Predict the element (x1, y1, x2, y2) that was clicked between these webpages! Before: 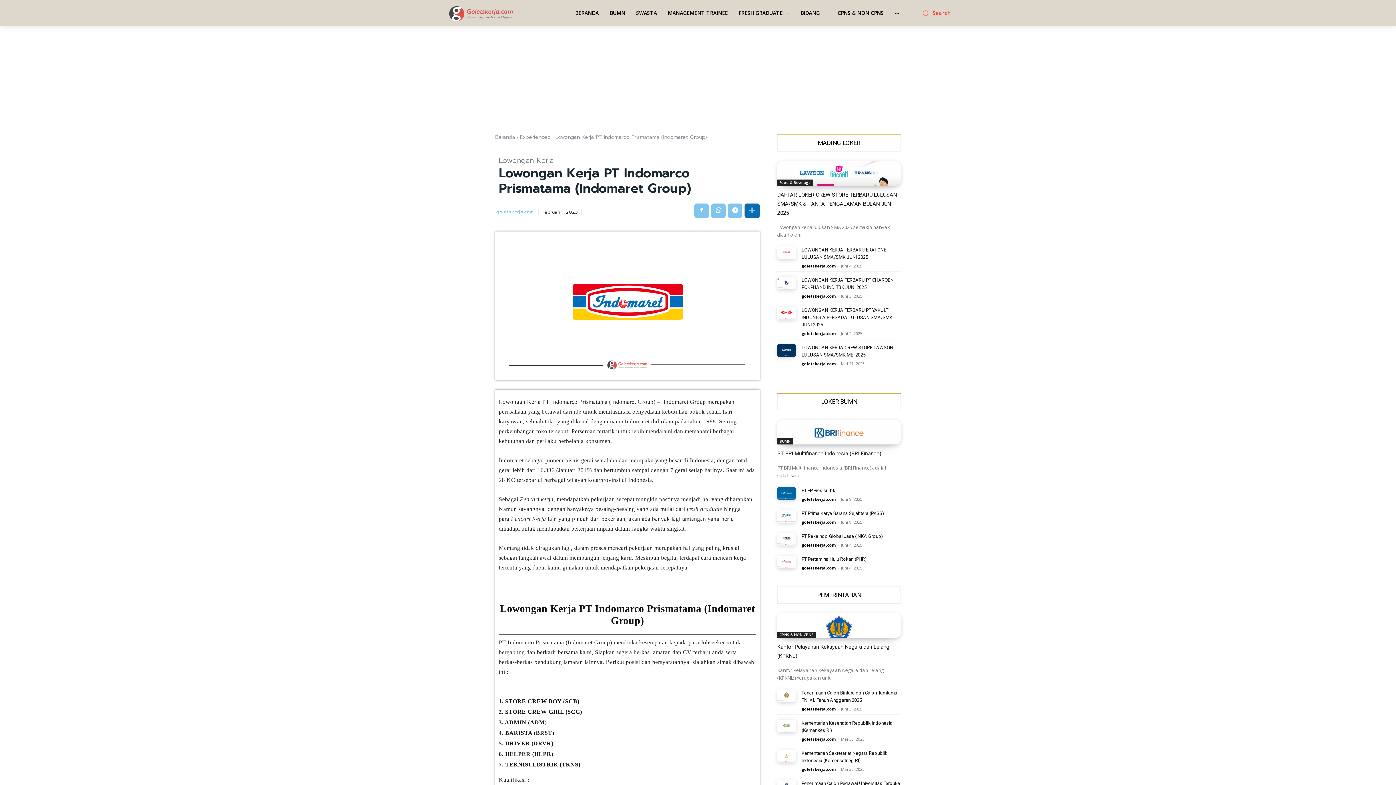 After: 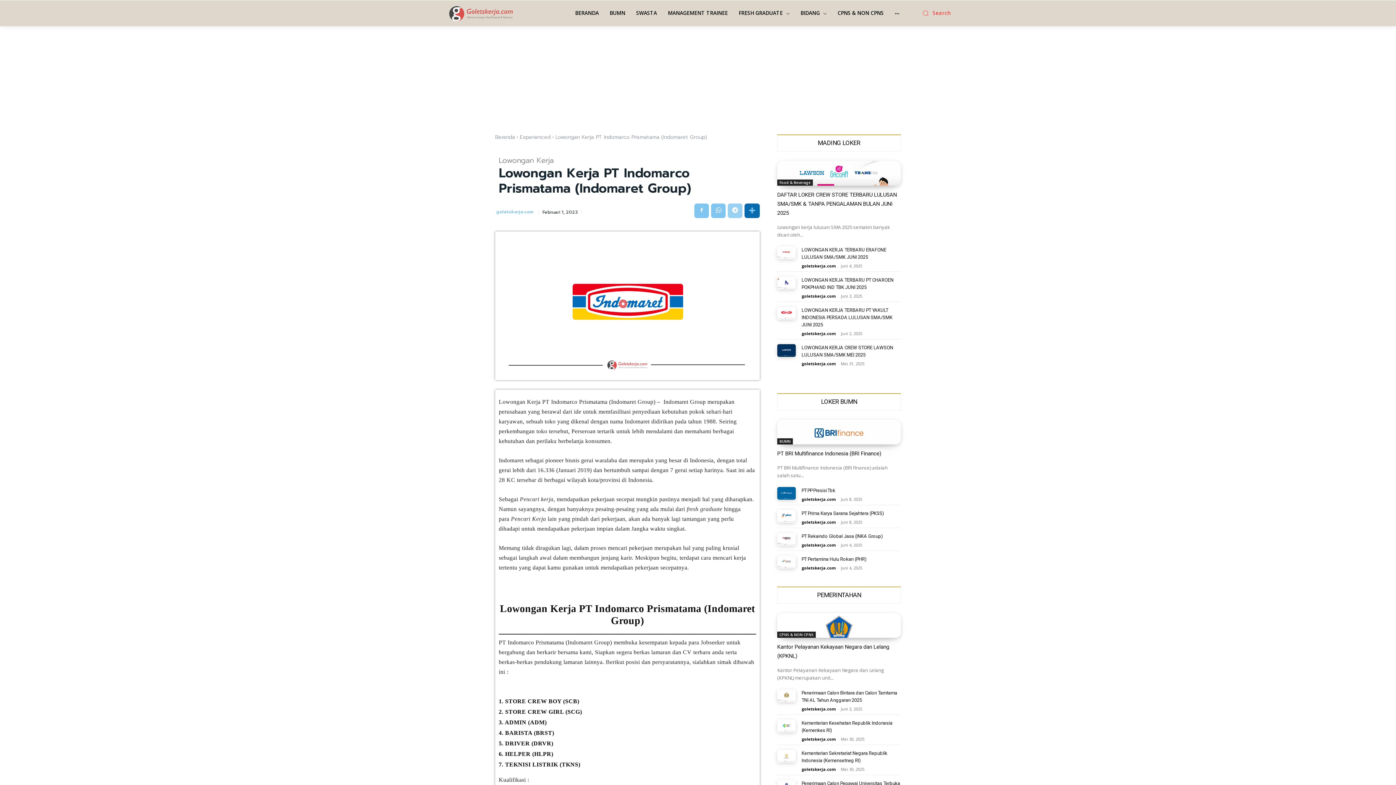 Action: bbox: (727, 203, 742, 218)